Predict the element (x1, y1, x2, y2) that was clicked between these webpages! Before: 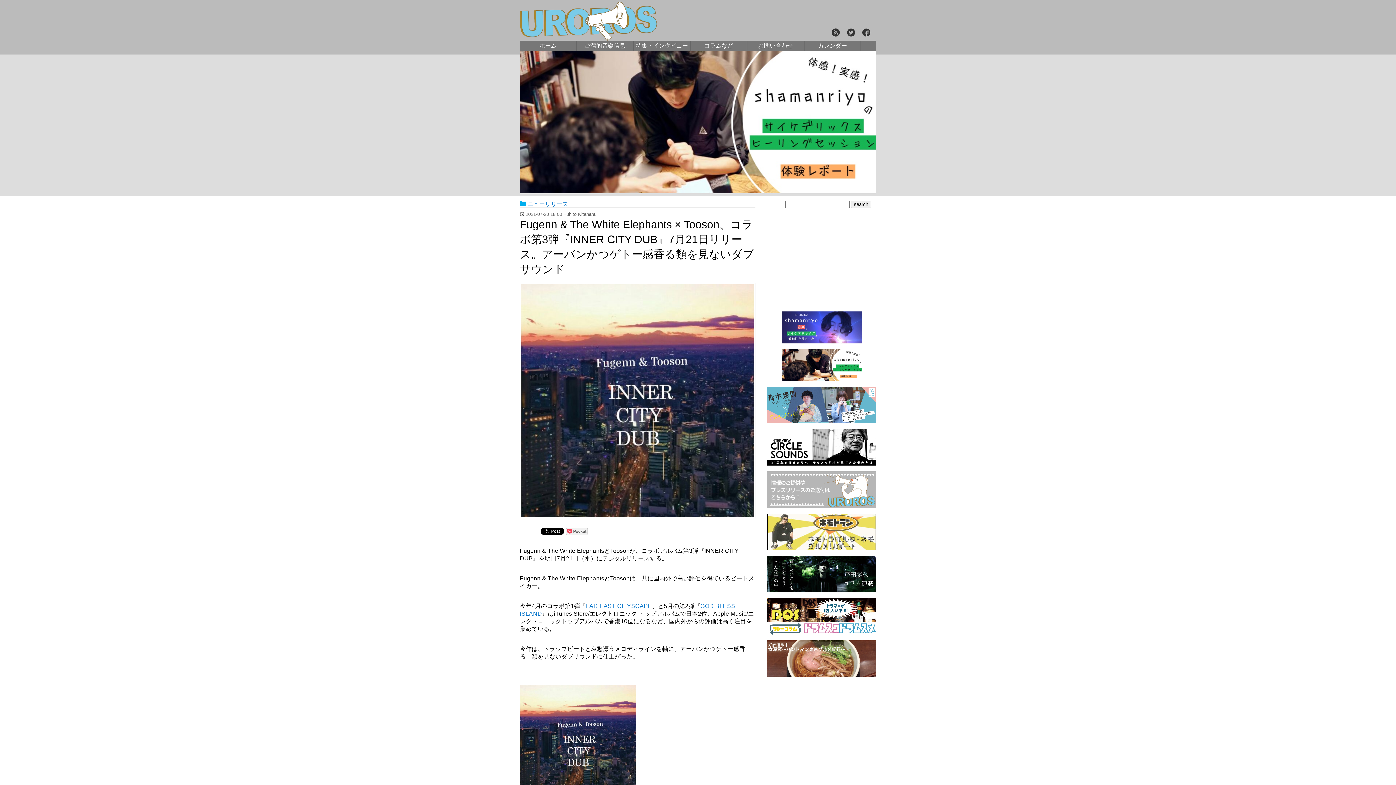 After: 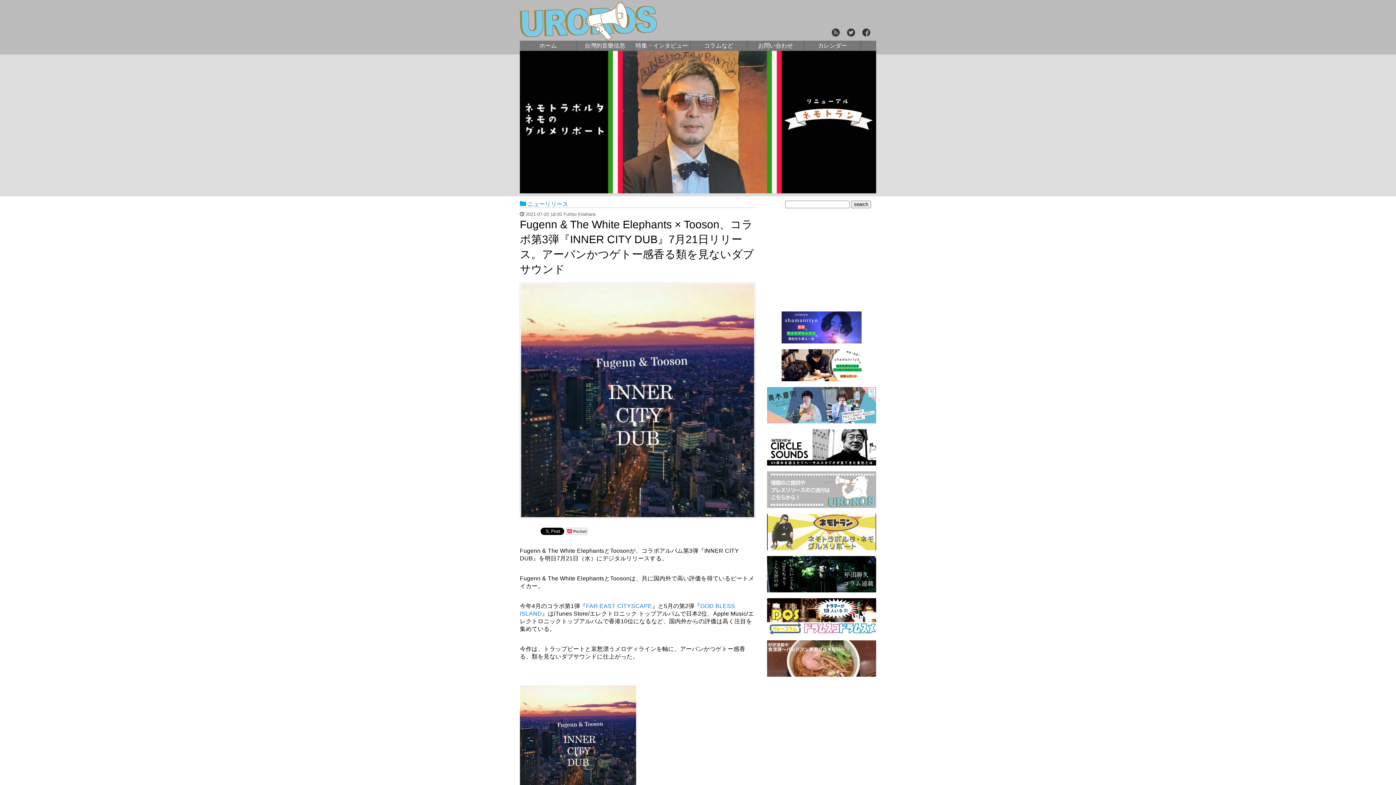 Action: bbox: (862, 30, 870, 37)